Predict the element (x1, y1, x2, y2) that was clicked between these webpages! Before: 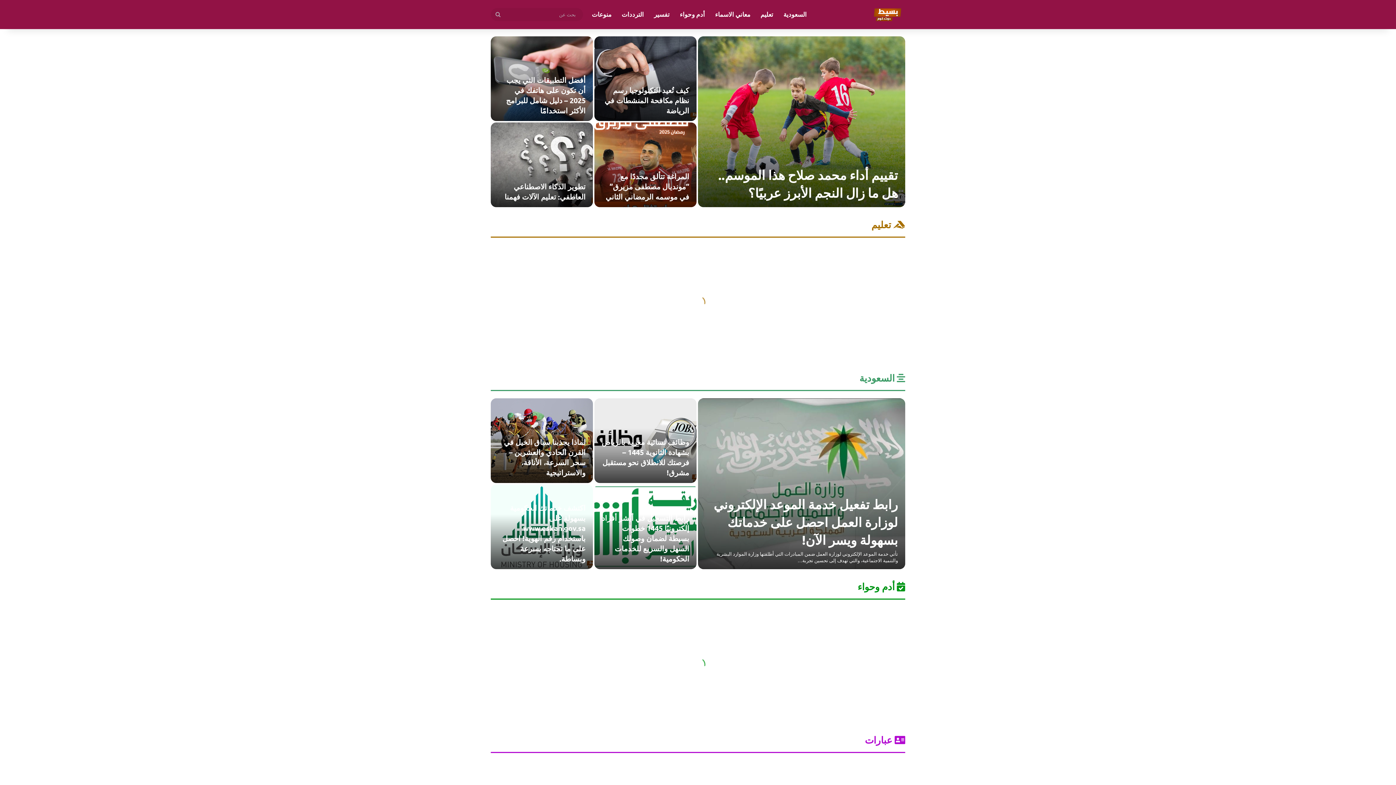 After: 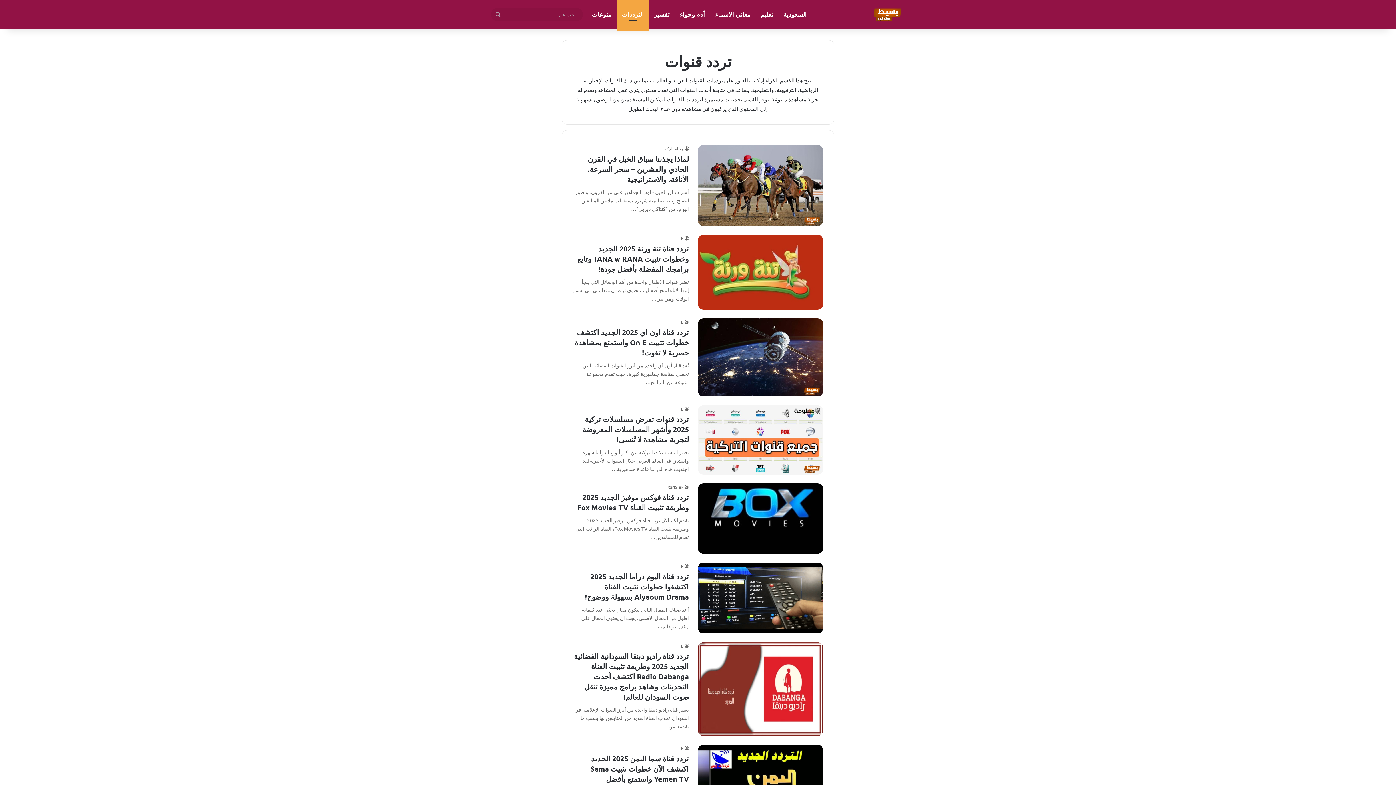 Action: bbox: (616, 0, 649, 29) label: الترددات